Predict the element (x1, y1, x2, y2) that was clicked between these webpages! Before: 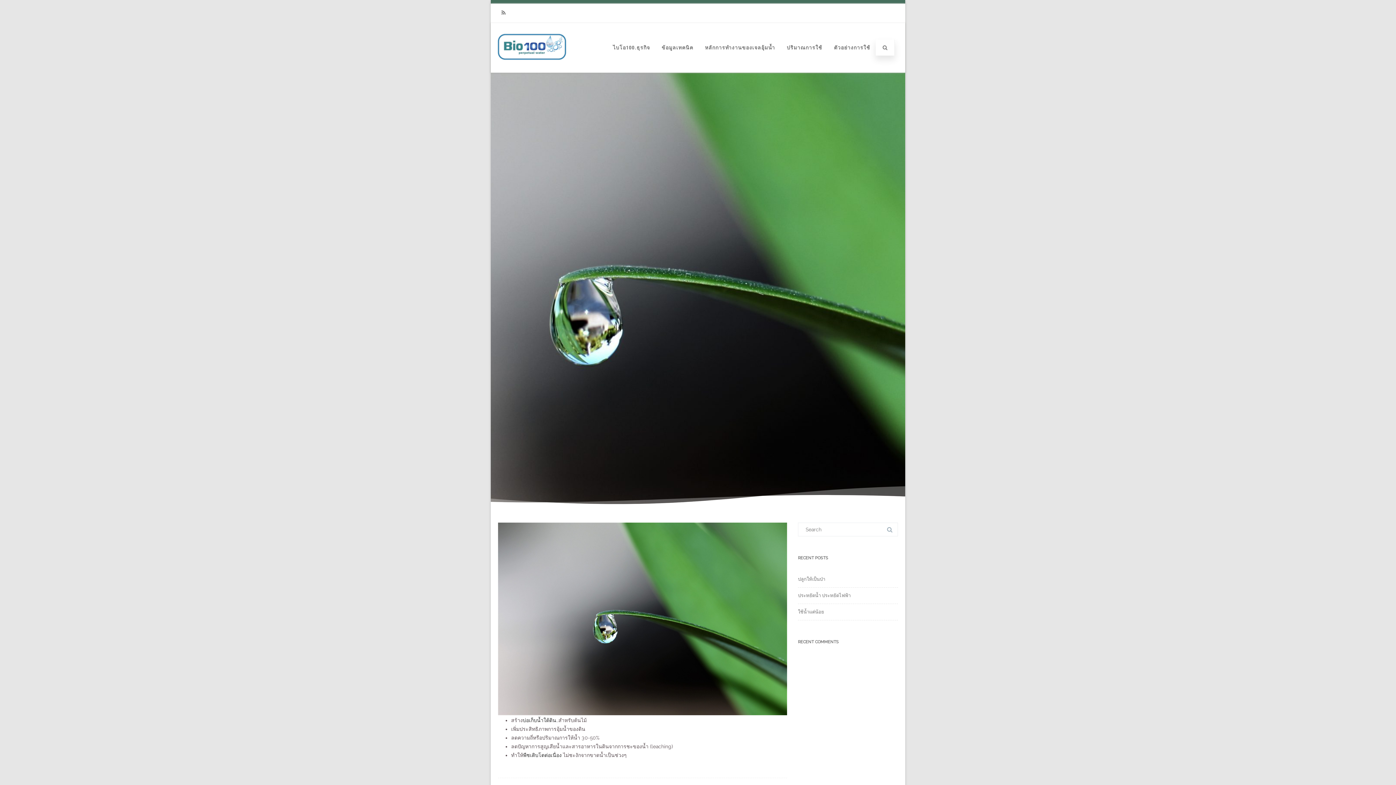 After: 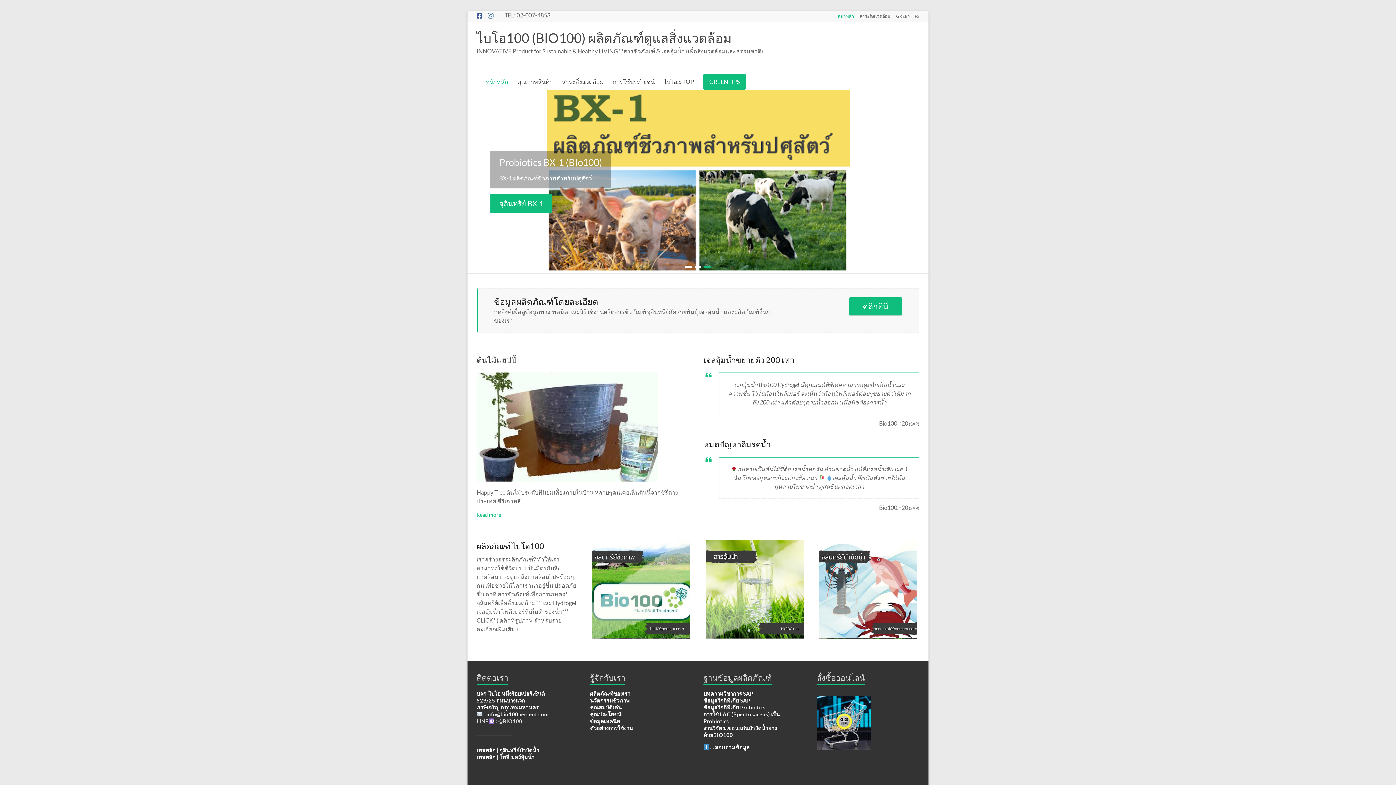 Action: bbox: (607, 38, 655, 56) label: ไบโอ100.ธุรกิจ